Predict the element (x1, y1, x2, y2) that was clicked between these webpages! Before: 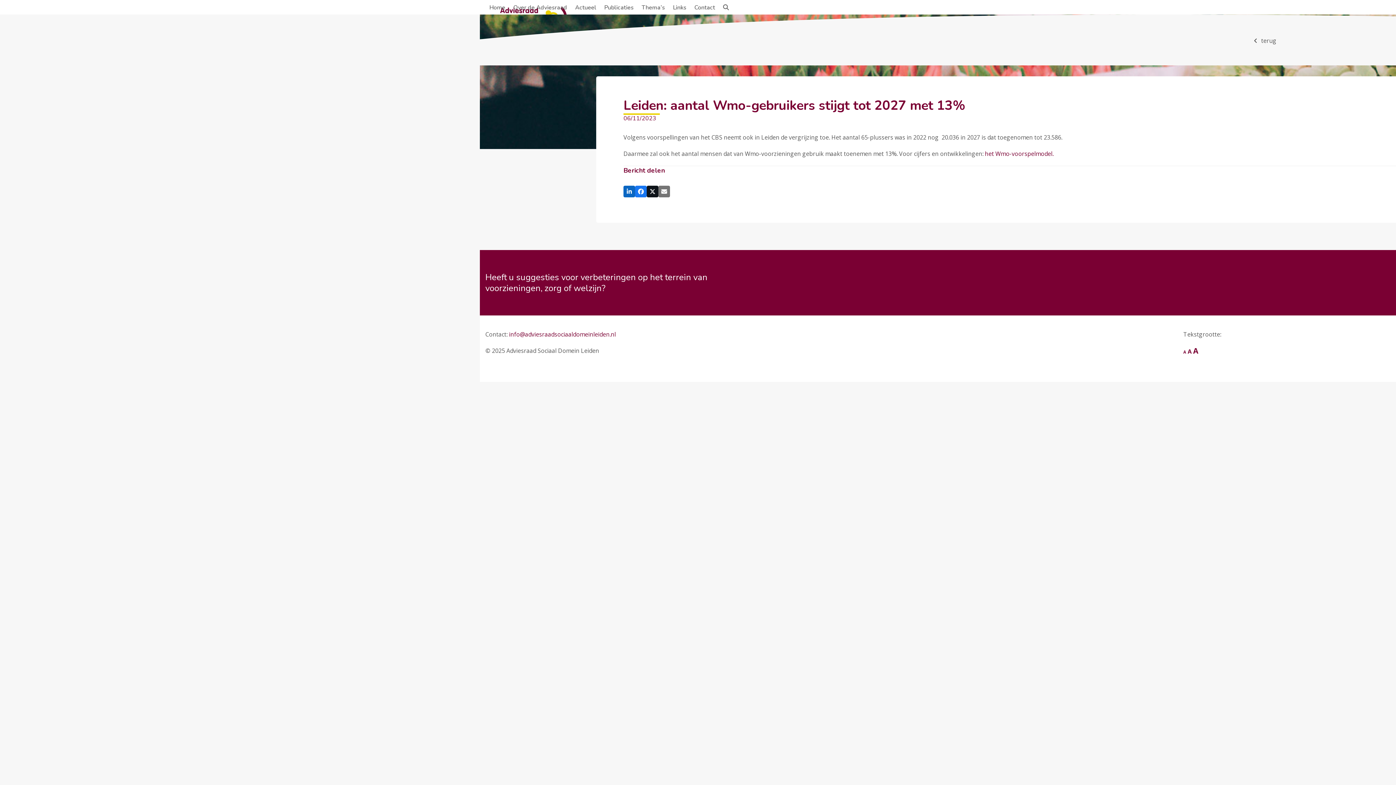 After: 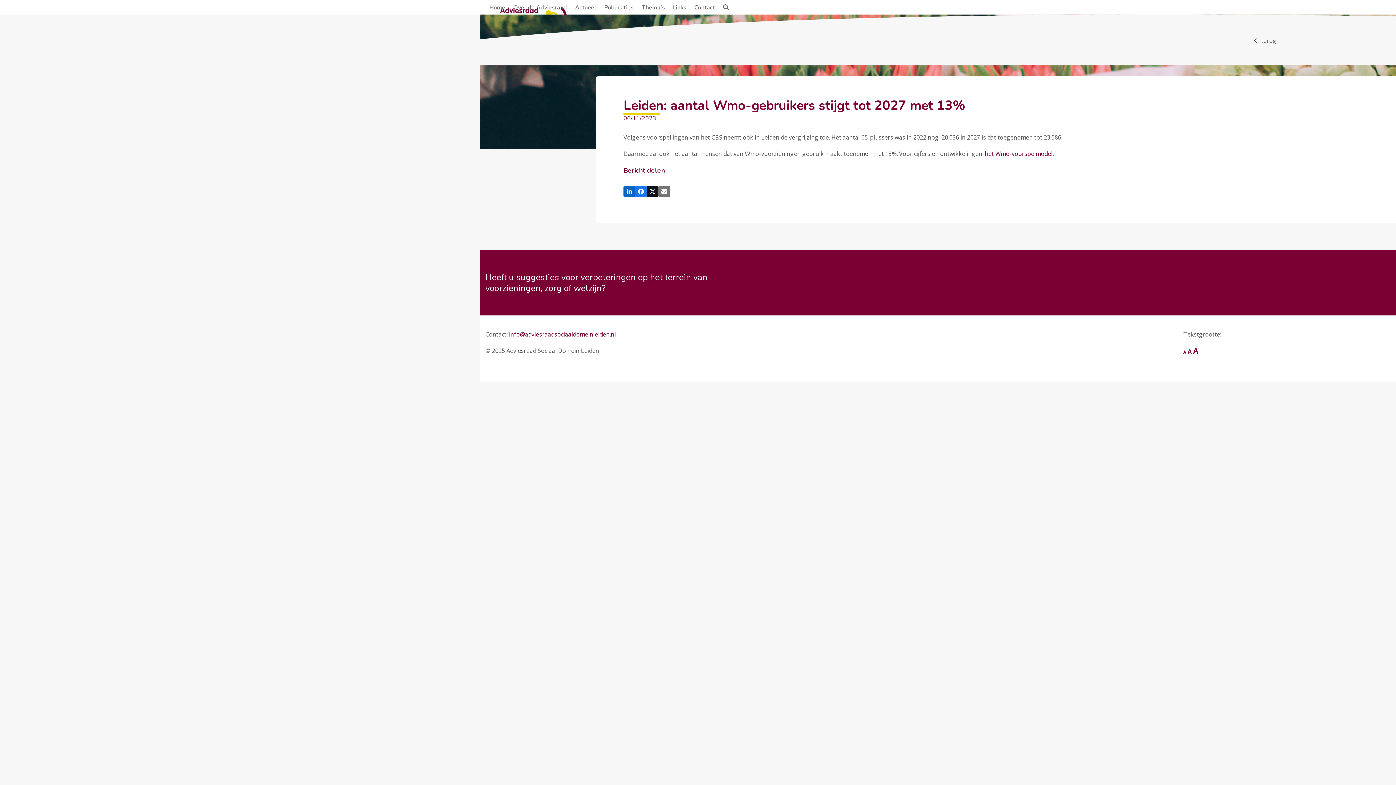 Action: bbox: (1188, 347, 1192, 355) label: A
Lettertype grootte resetten.